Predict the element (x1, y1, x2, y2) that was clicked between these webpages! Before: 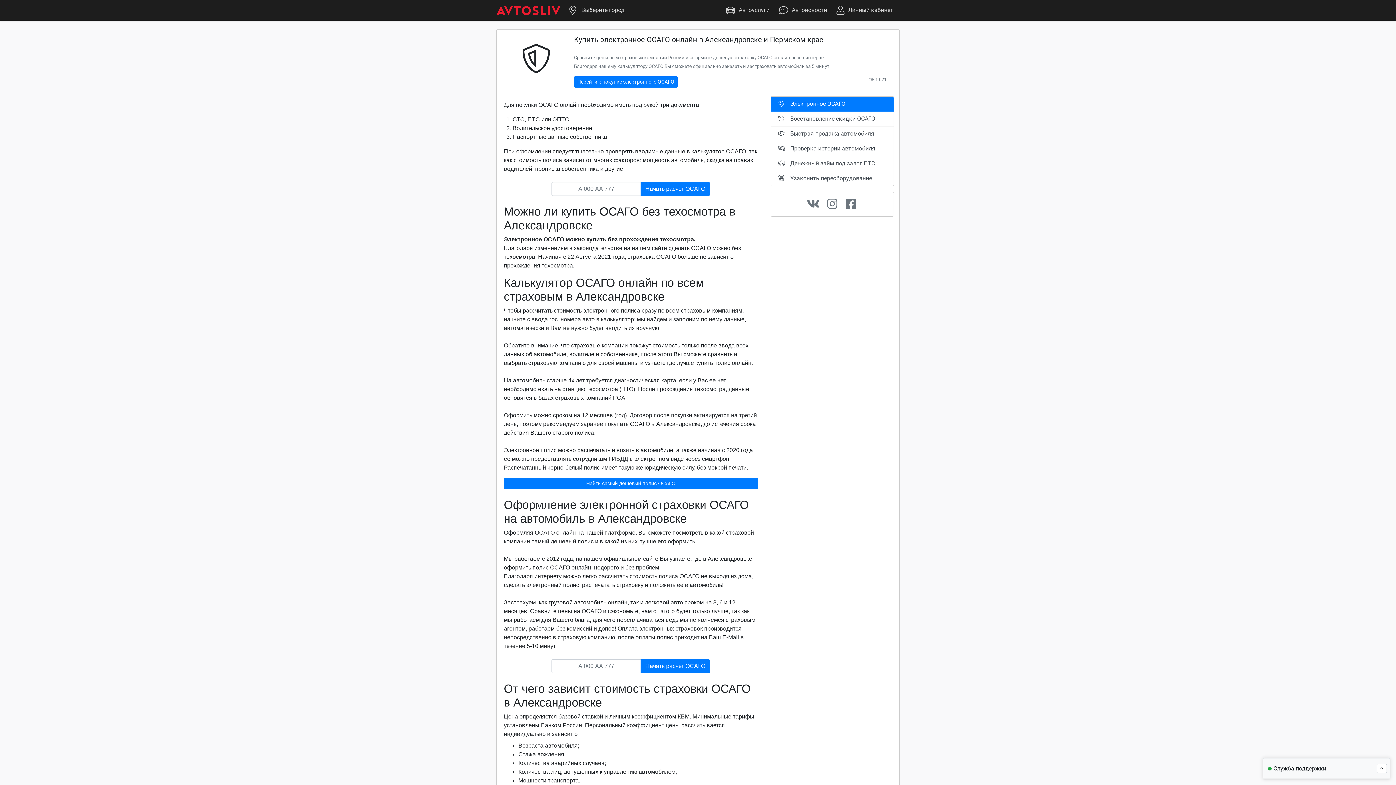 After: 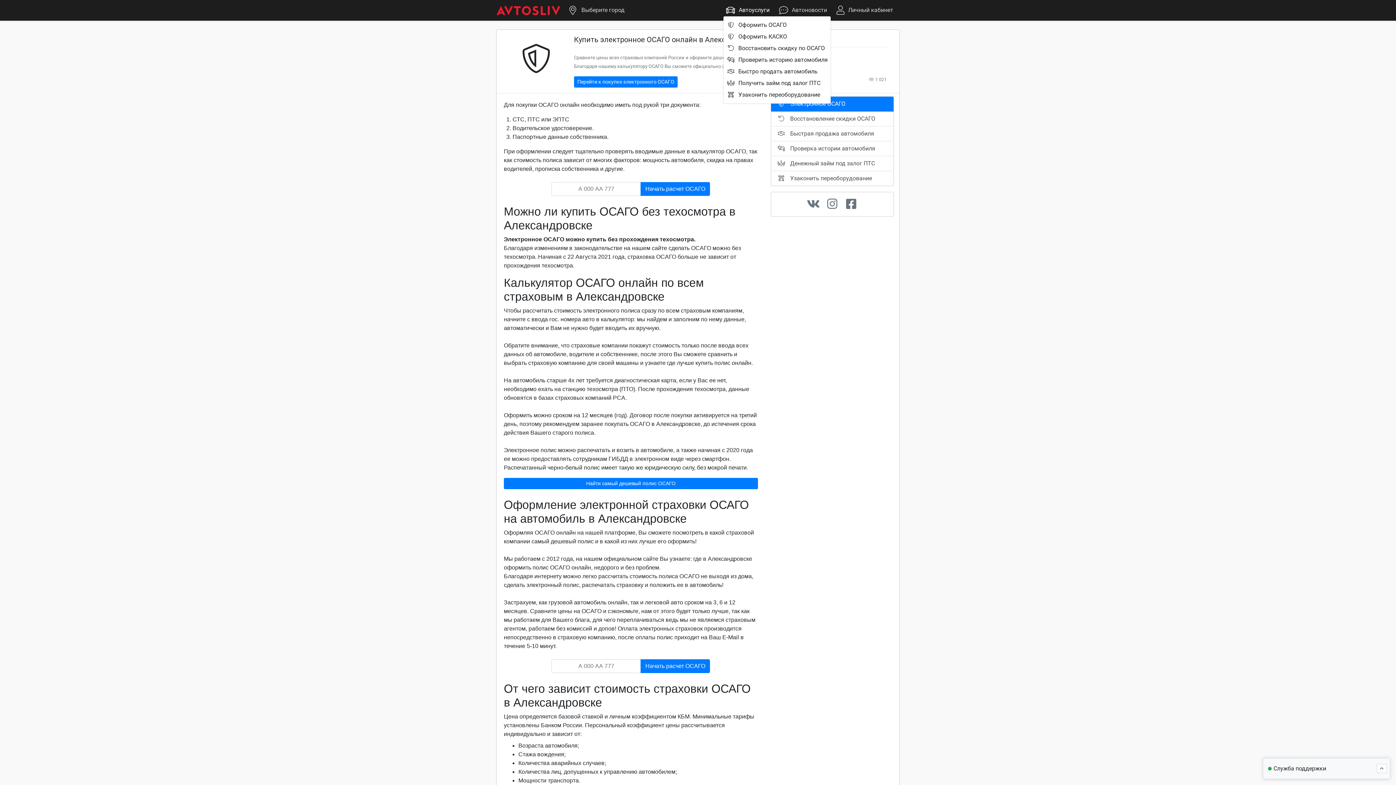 Action: label: Автоуслуги bbox: (723, 2, 772, 17)